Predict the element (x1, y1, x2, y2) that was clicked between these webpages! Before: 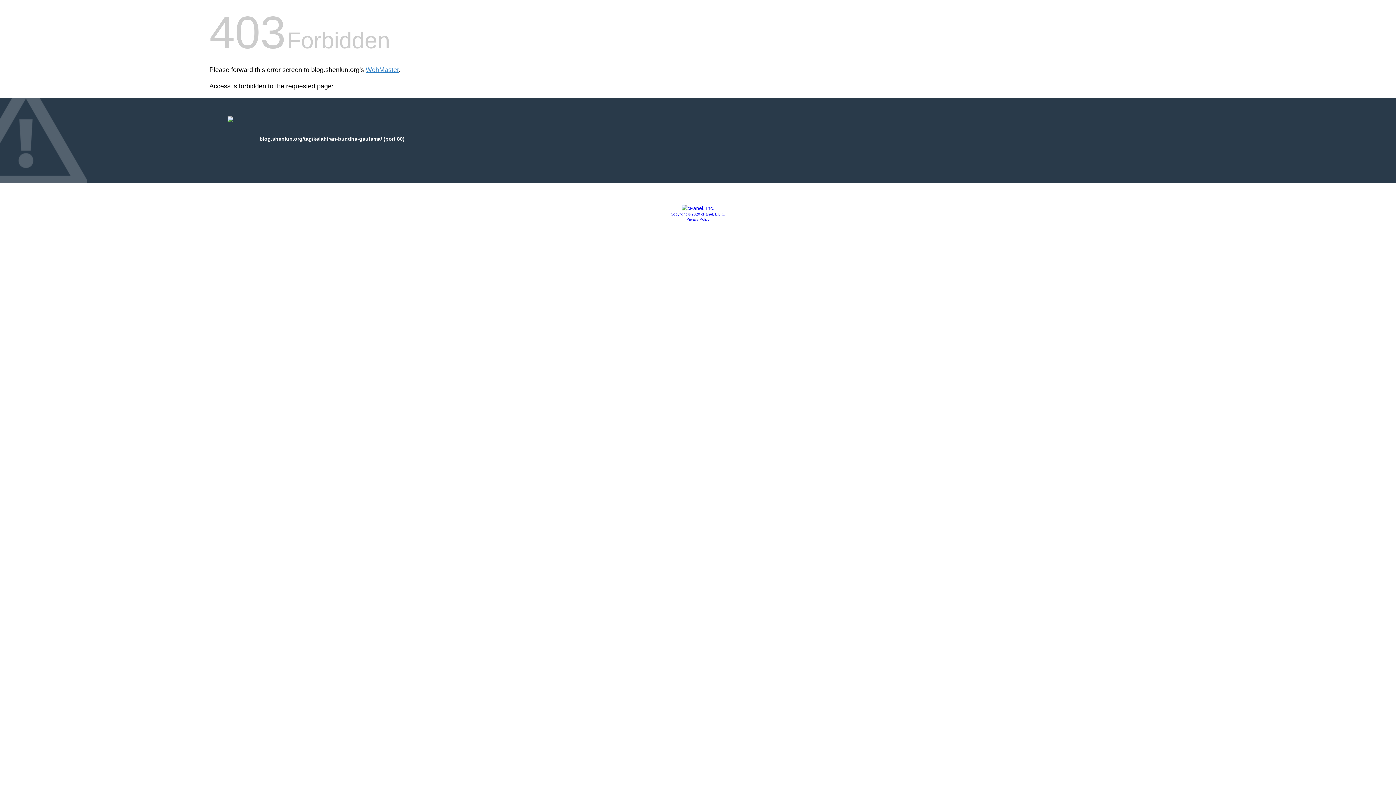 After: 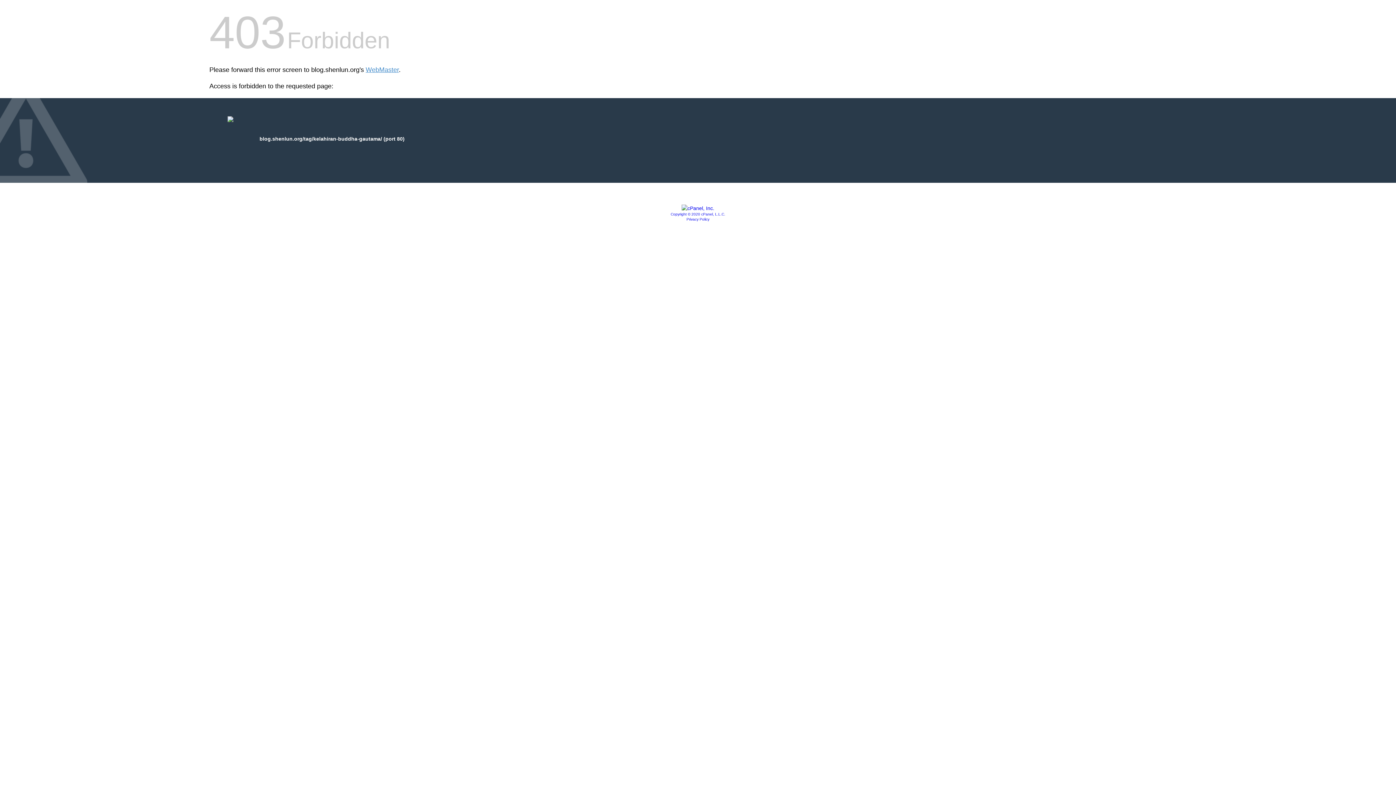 Action: bbox: (681, 205, 714, 211)